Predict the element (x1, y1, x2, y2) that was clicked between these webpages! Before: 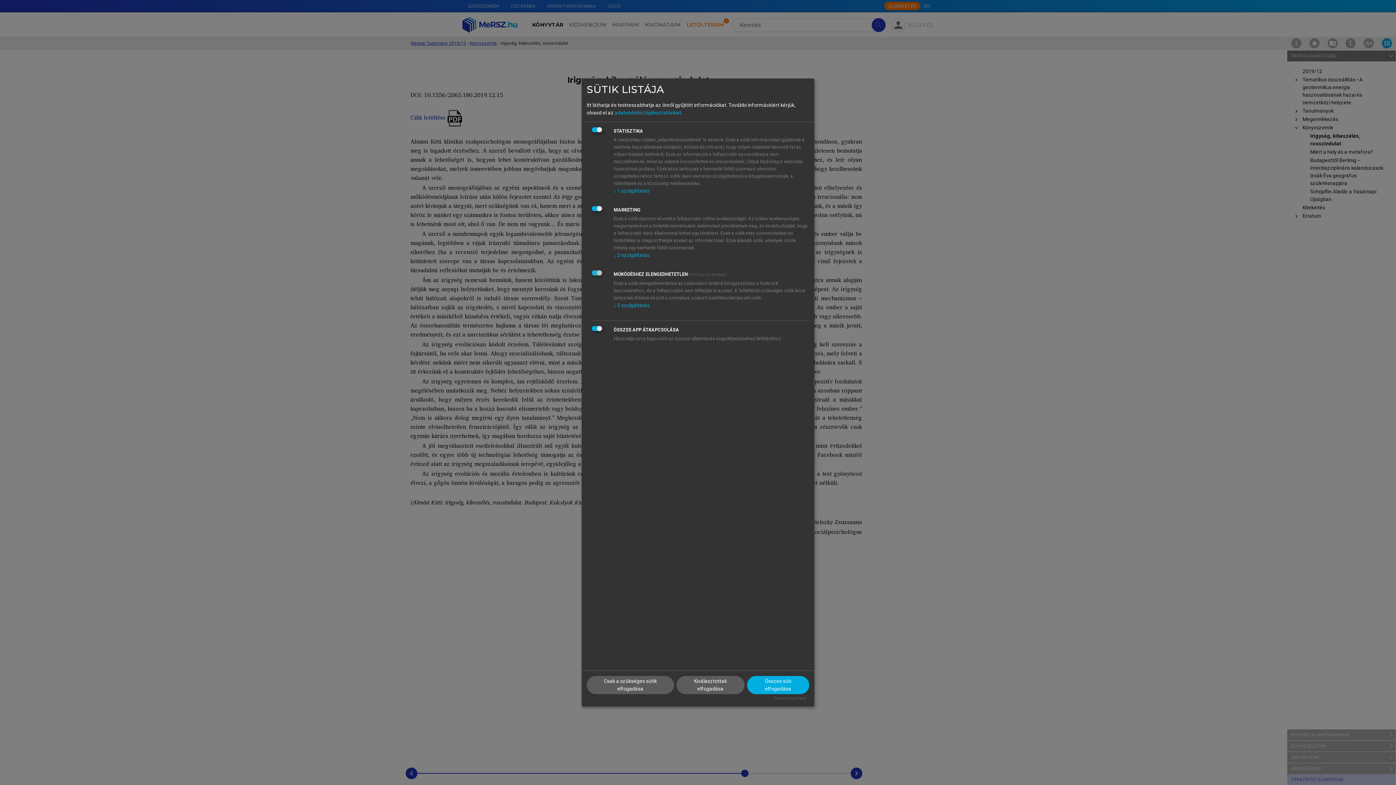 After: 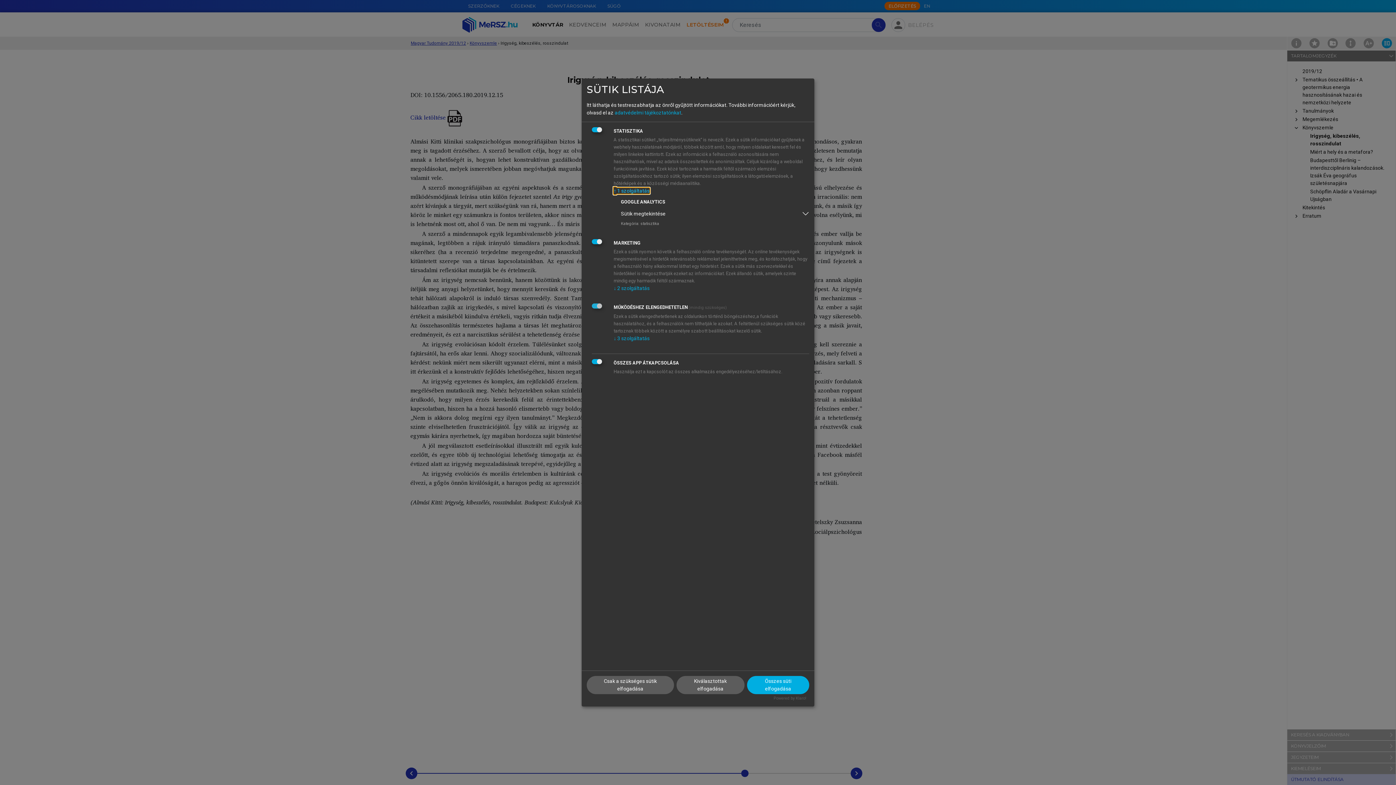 Action: label: ↓ 1 szolgáltatás bbox: (613, 188, 649, 193)